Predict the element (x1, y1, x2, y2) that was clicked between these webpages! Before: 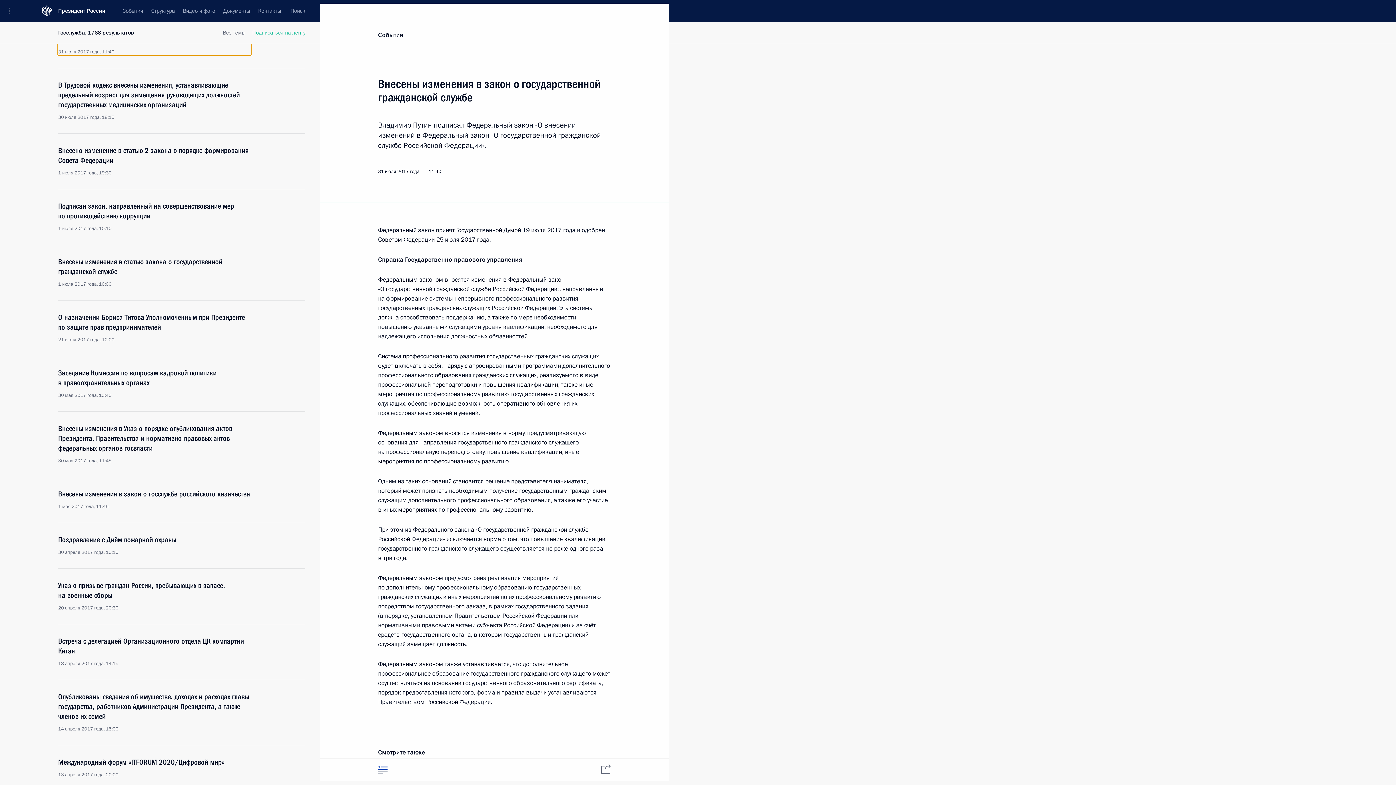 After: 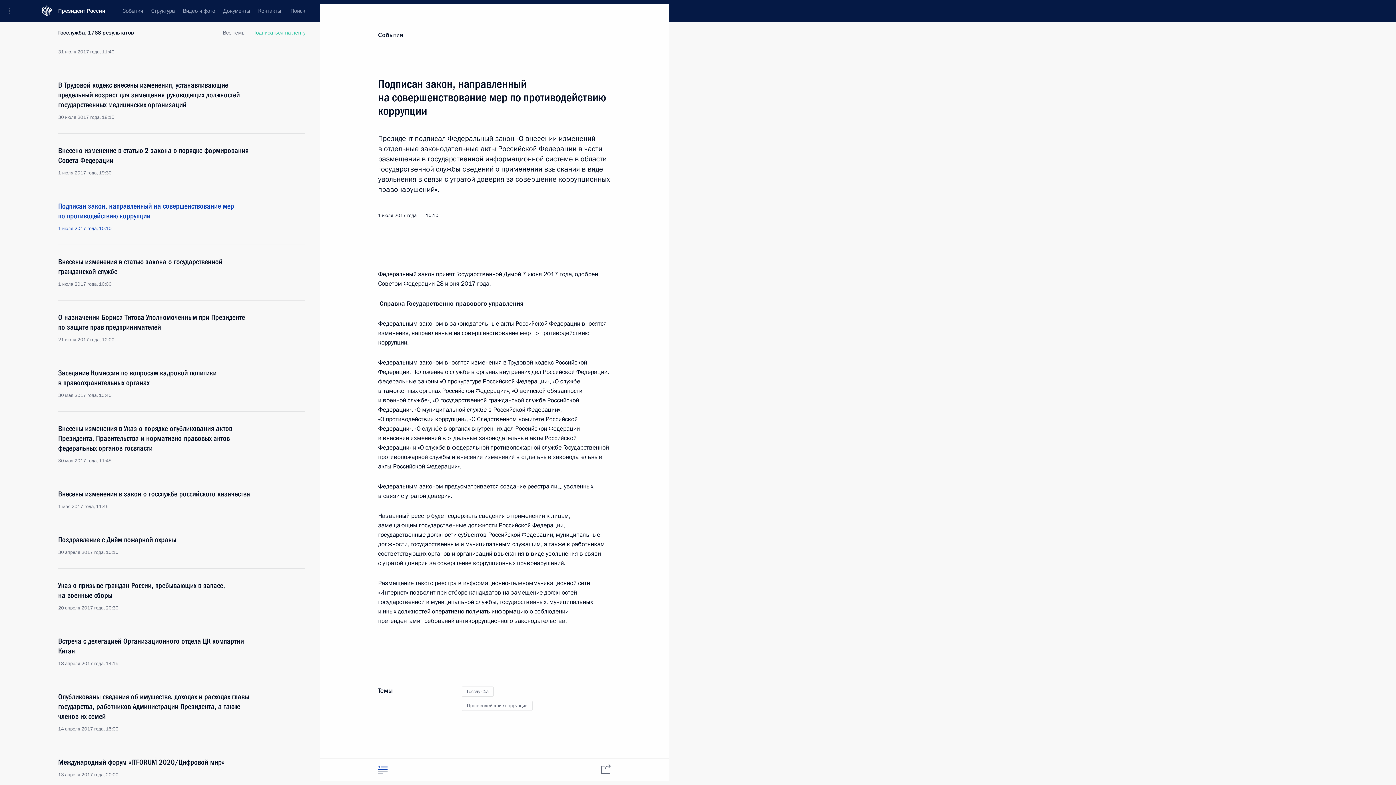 Action: bbox: (58, 201, 250, 232) label: Подписан закон, направленный на совершенствование мер по противодействию коррупции
1 июля 2017 года, 10:10